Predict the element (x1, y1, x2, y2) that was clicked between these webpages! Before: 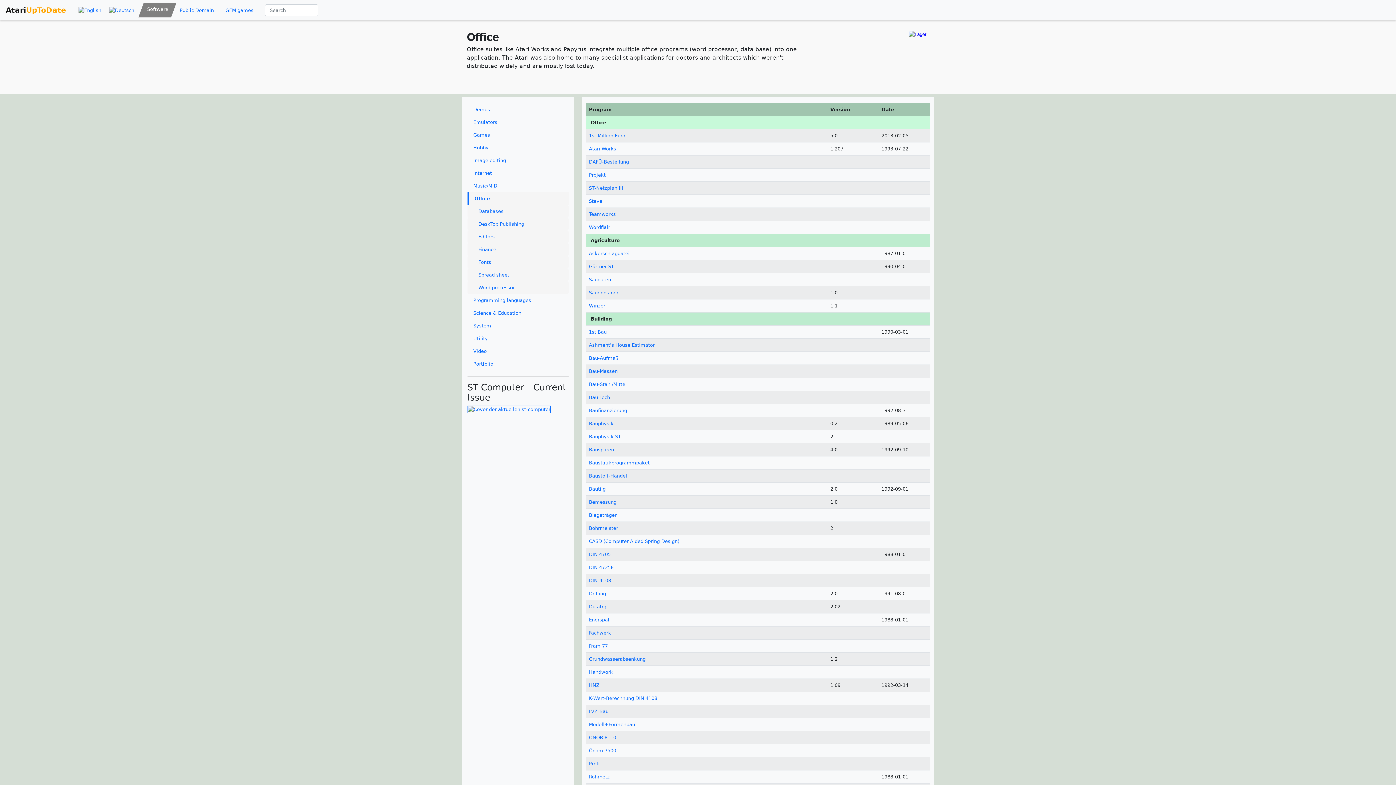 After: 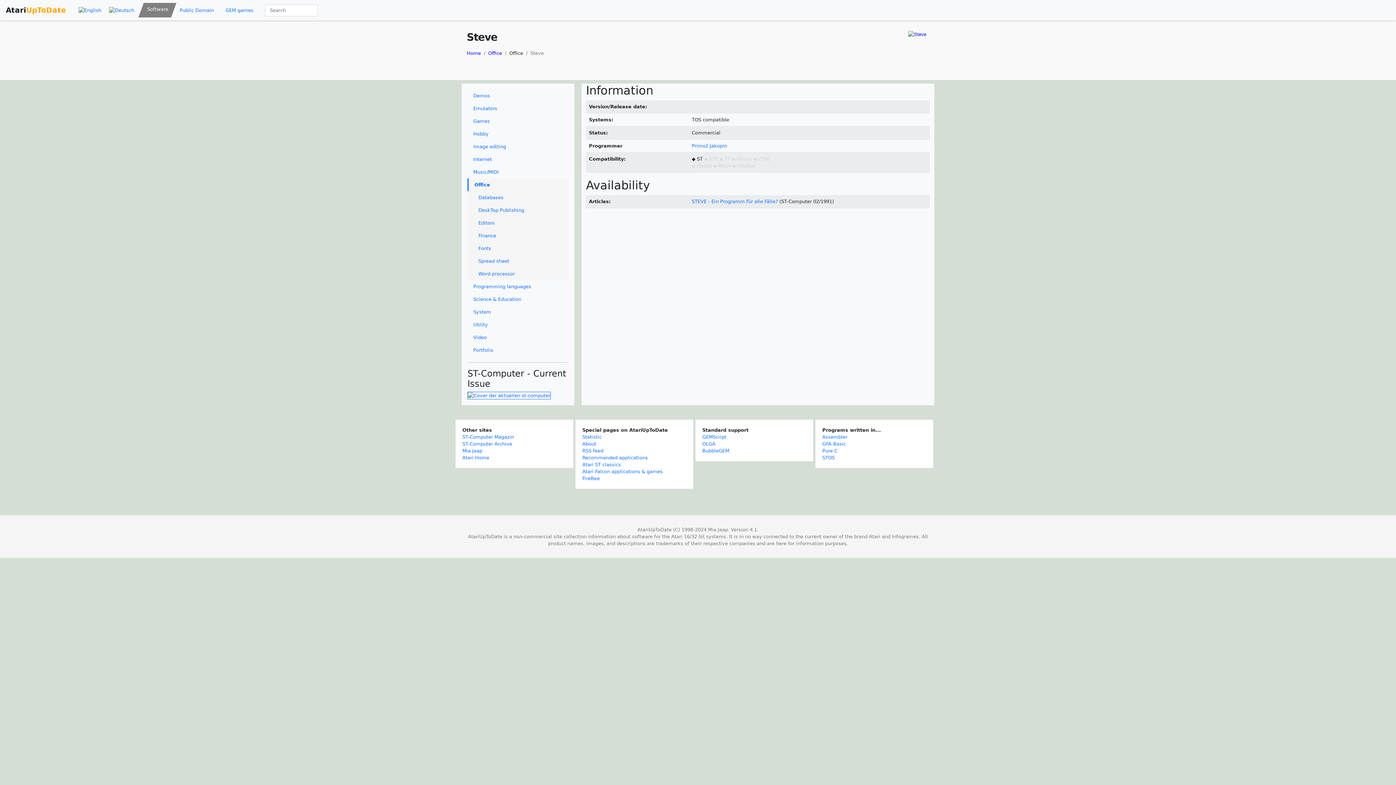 Action: label: Steve bbox: (589, 198, 602, 204)